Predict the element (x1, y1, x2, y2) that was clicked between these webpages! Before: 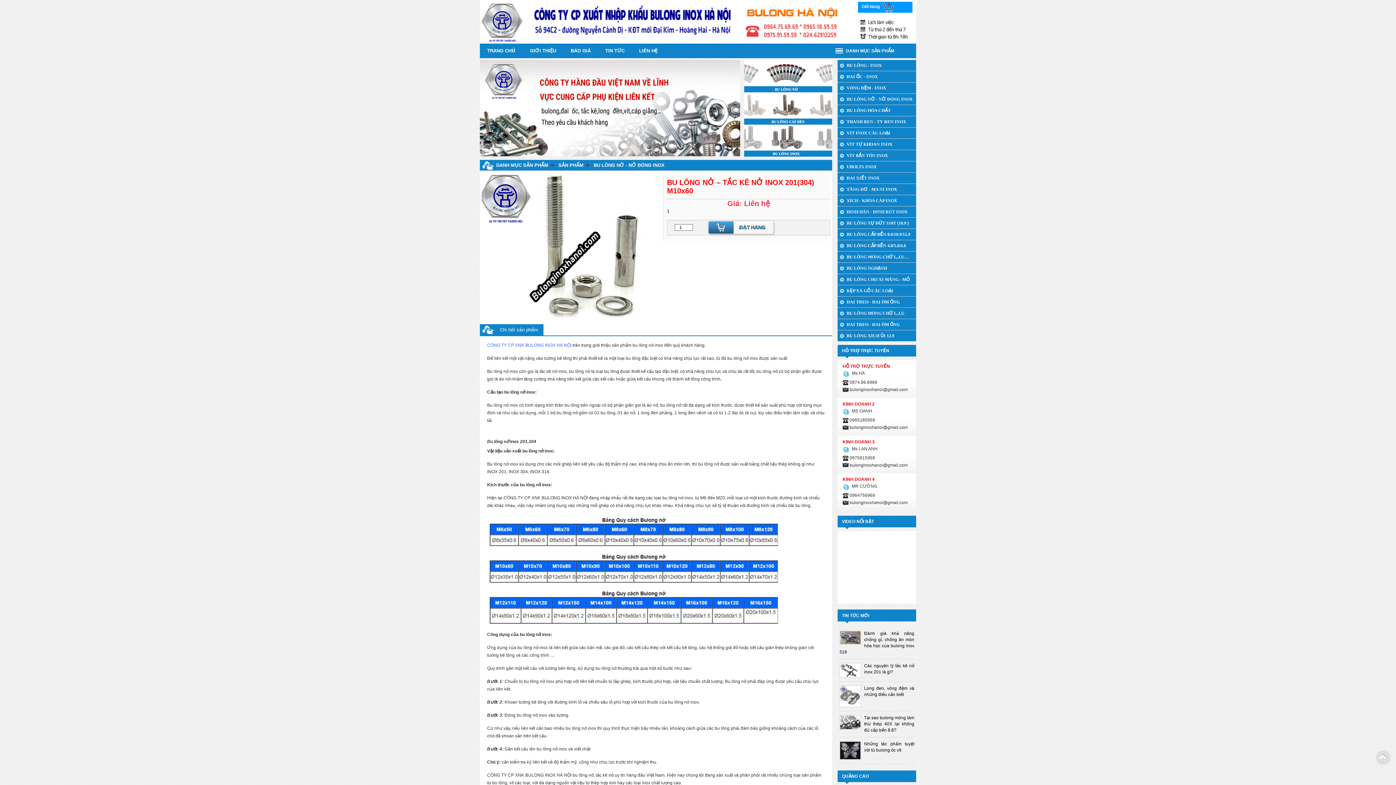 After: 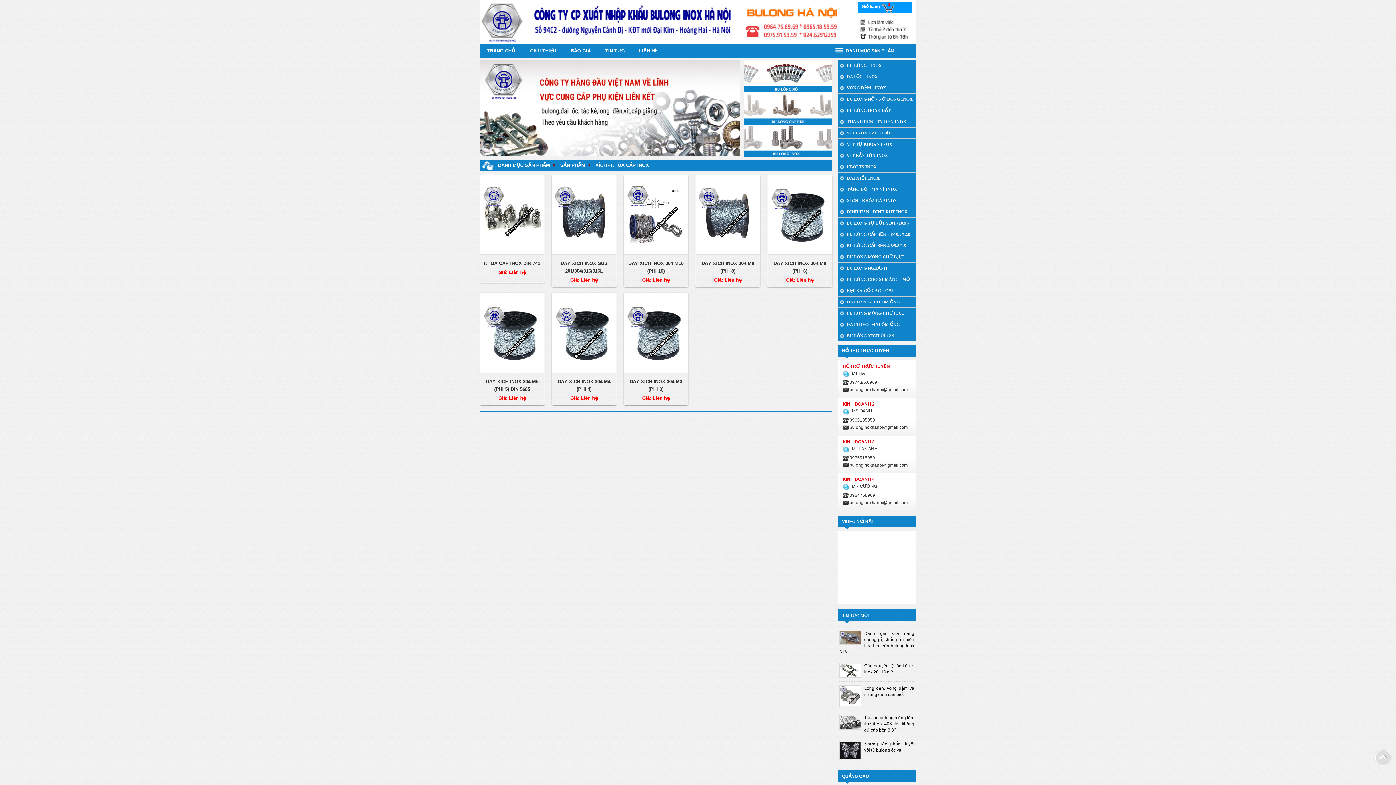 Action: label: XÍCH - KHÓA CÁP INOX bbox: (837, 195, 916, 206)